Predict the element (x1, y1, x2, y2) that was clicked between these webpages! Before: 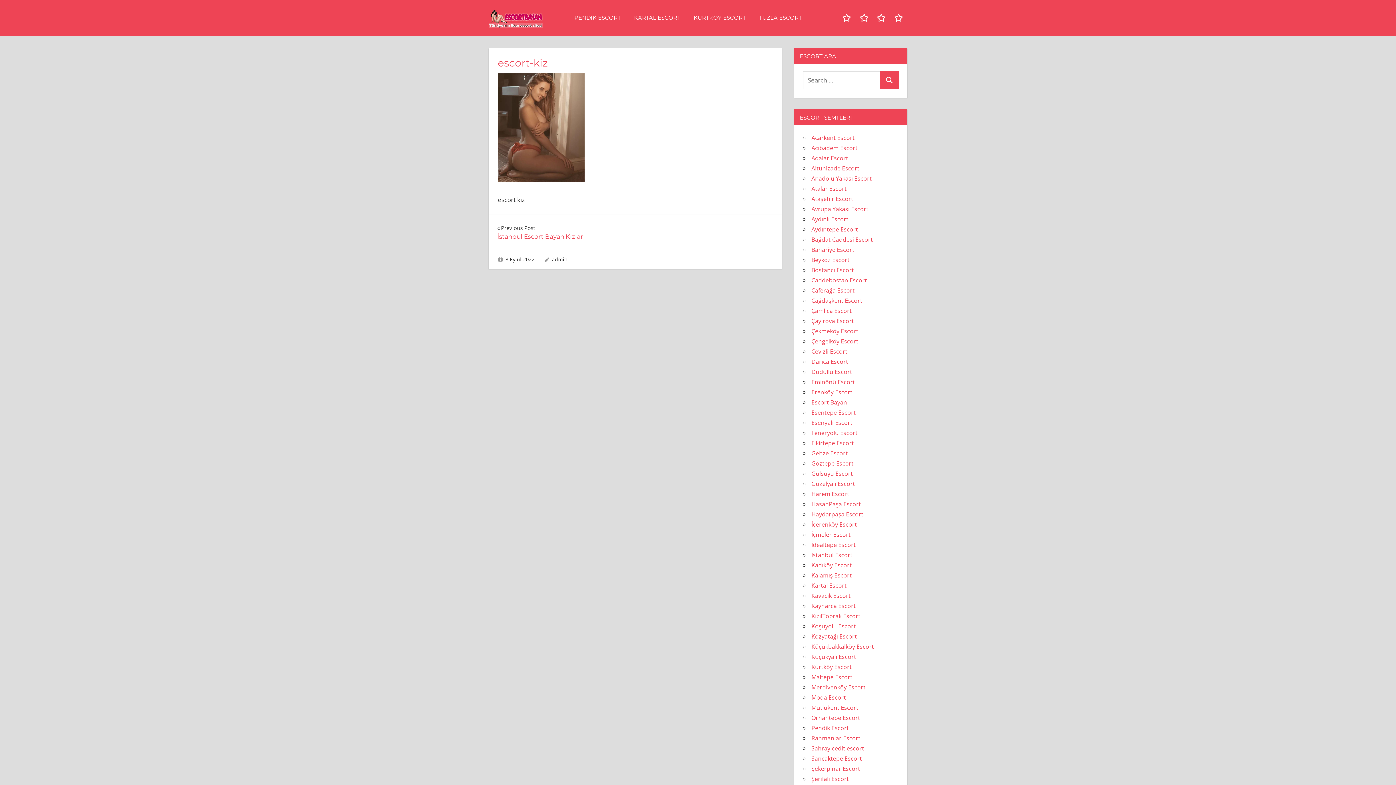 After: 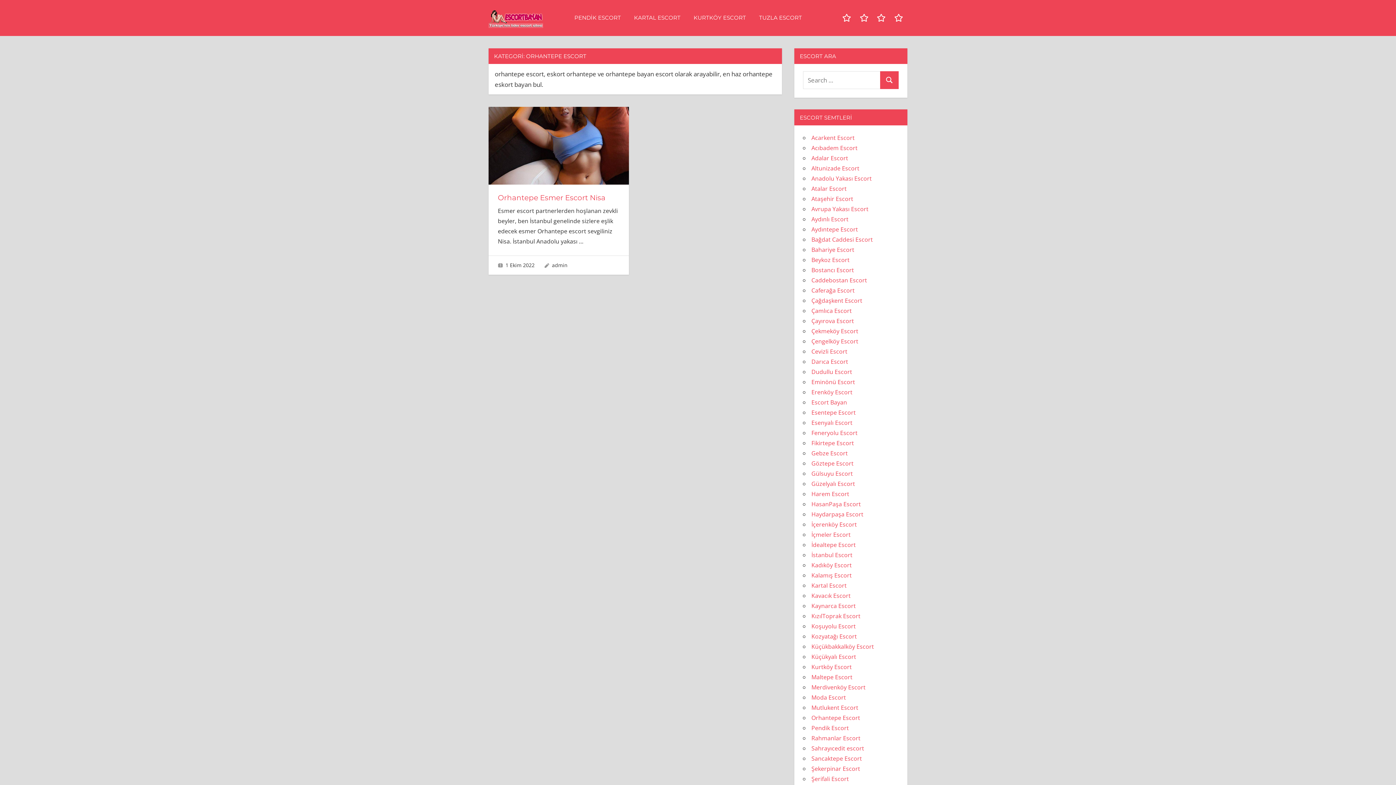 Action: bbox: (811, 714, 860, 722) label: Orhantepe Escort